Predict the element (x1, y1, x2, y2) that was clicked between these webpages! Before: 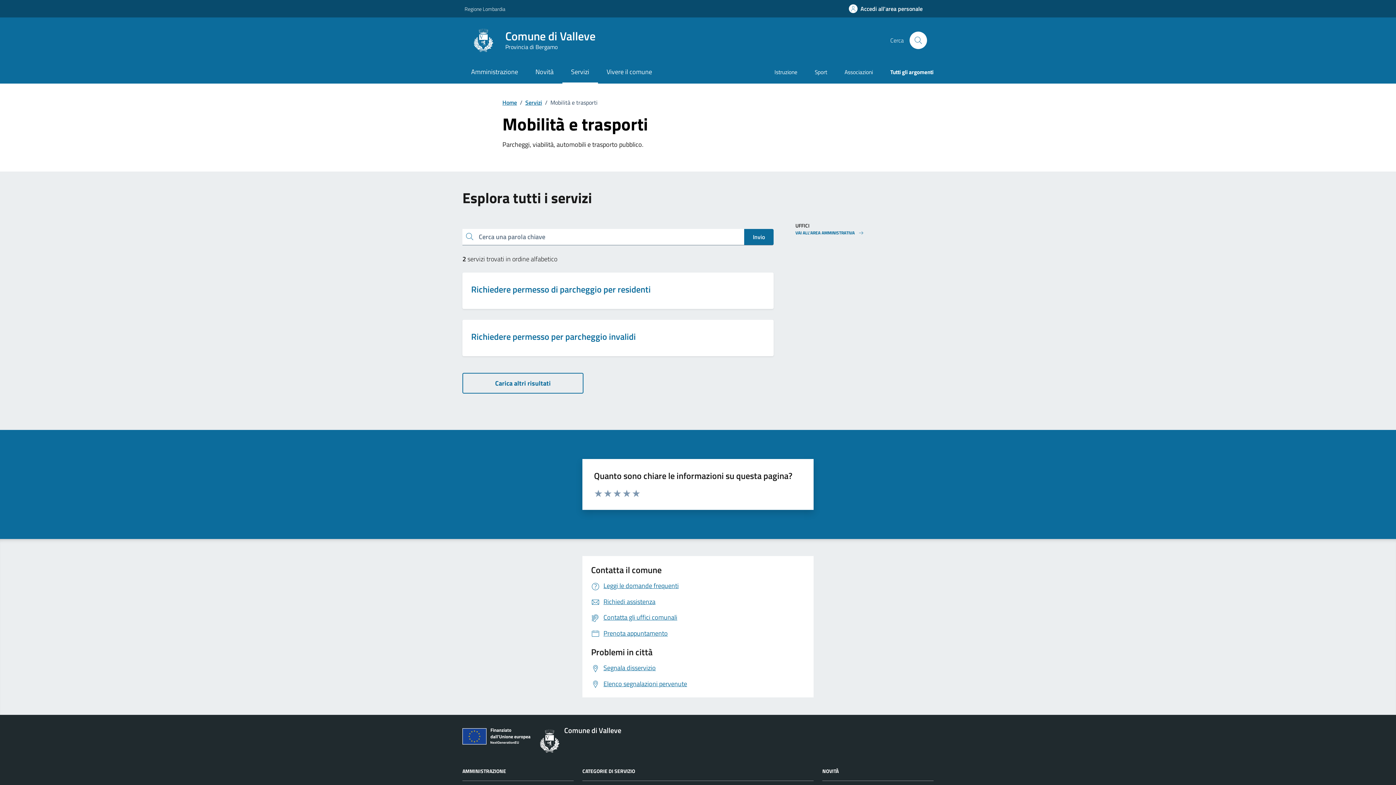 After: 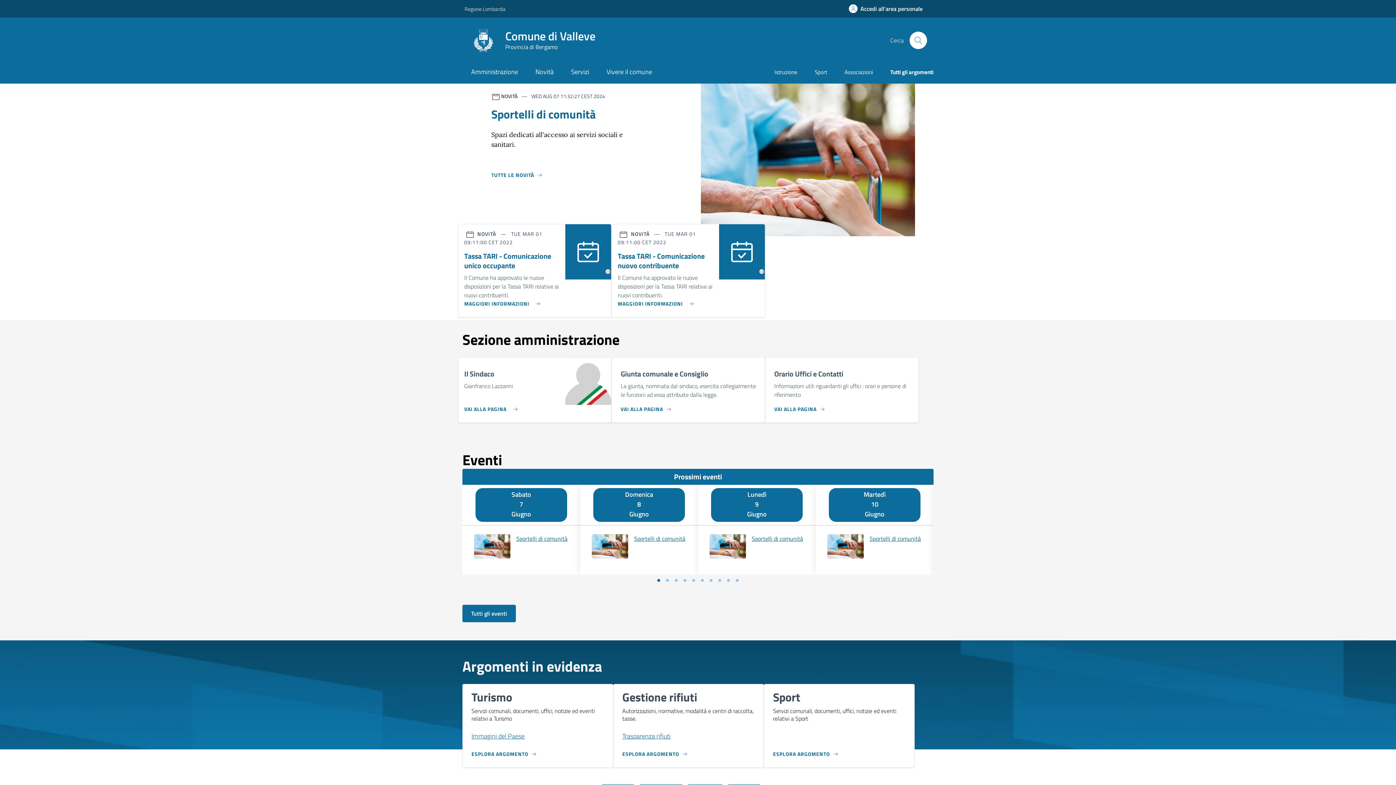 Action: label: Home Comune di Valleve bbox: (469, 25, 604, 54)